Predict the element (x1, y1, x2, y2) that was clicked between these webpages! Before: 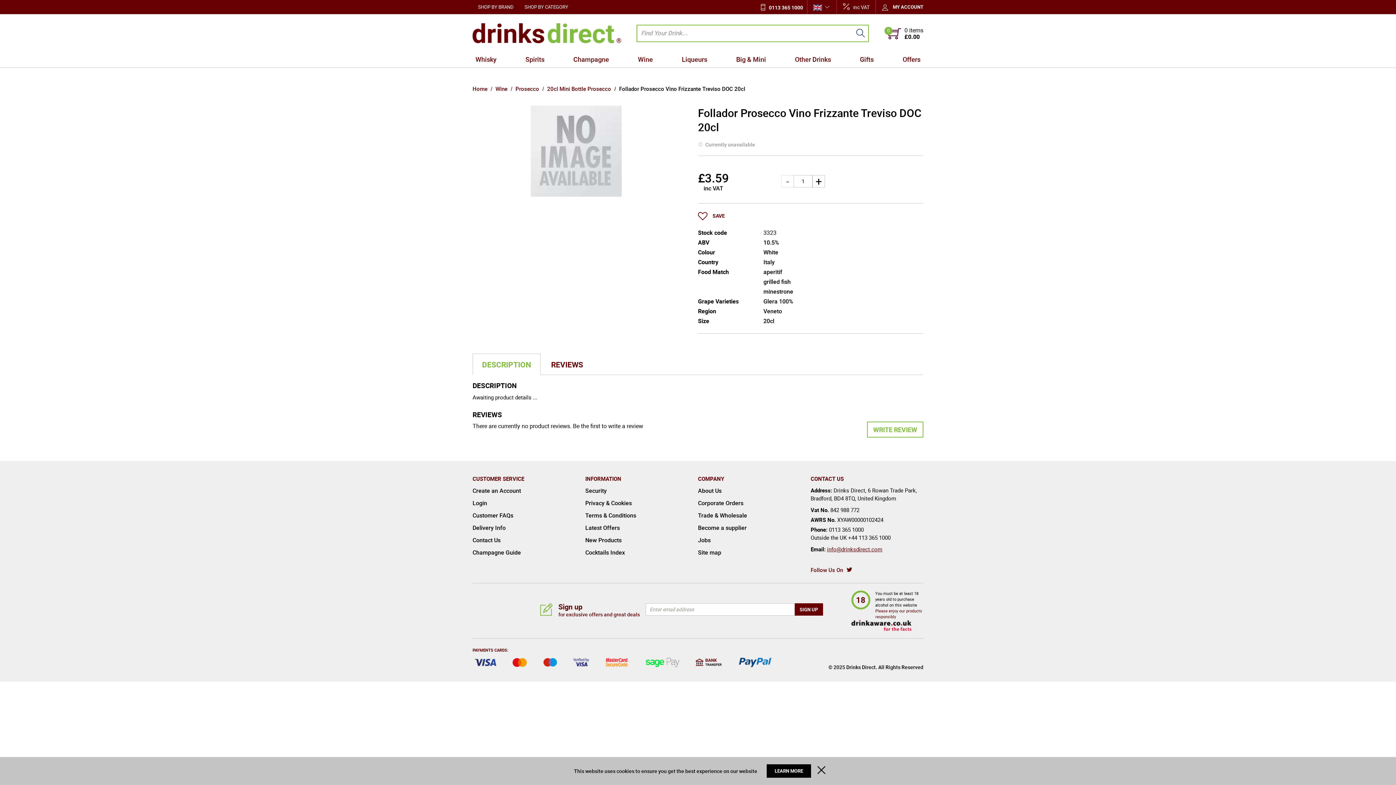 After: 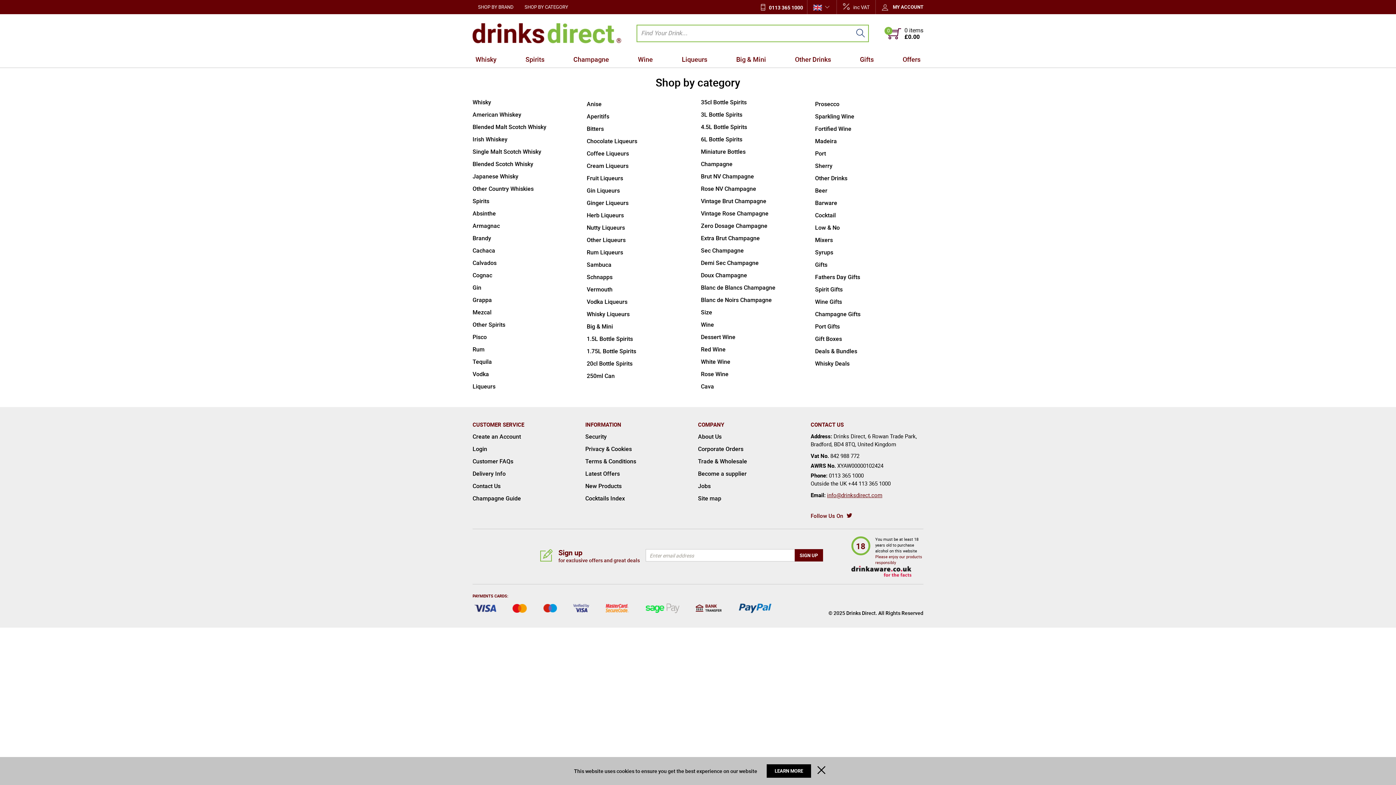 Action: bbox: (519, 0, 573, 13) label: SHOP BY CATEGORY